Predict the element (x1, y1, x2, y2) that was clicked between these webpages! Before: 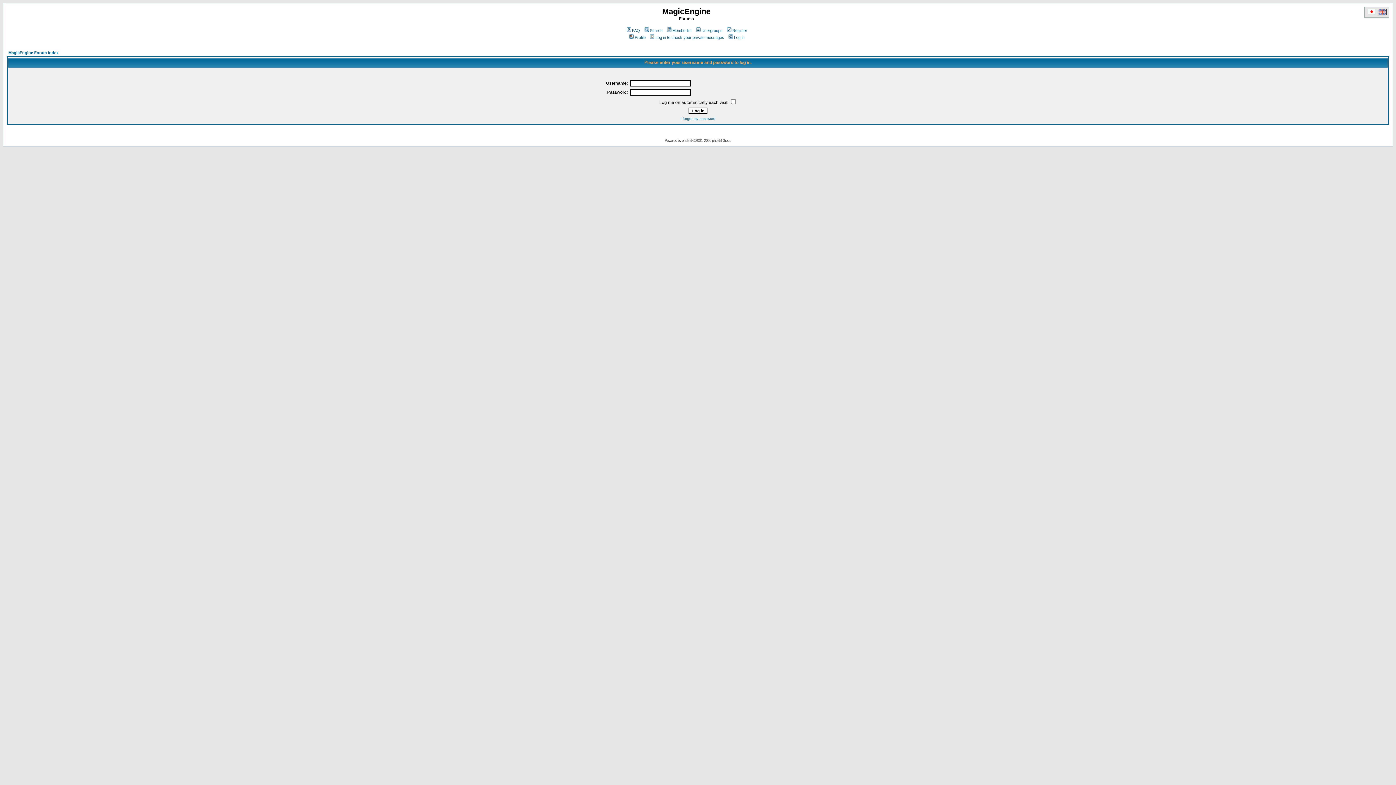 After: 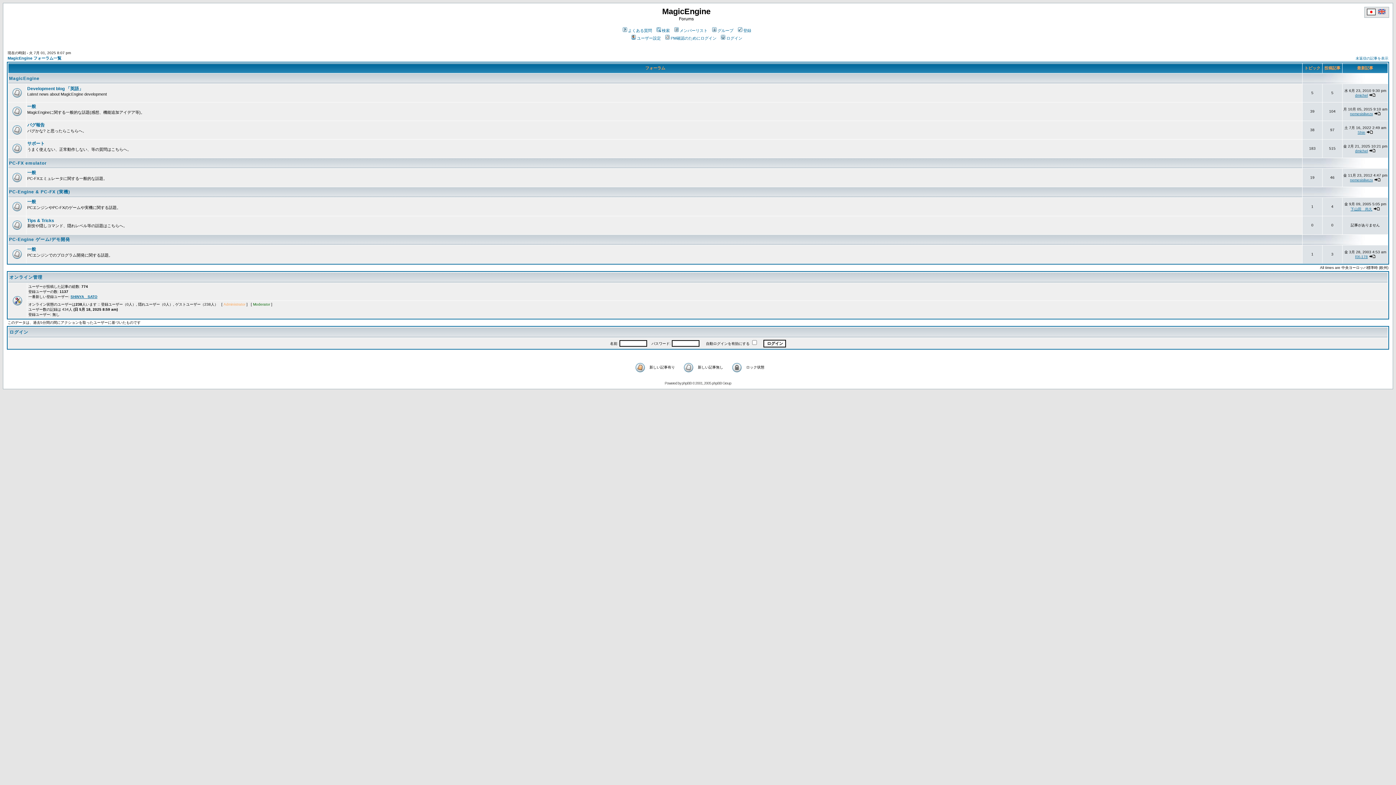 Action: bbox: (1367, 10, 1376, 16)